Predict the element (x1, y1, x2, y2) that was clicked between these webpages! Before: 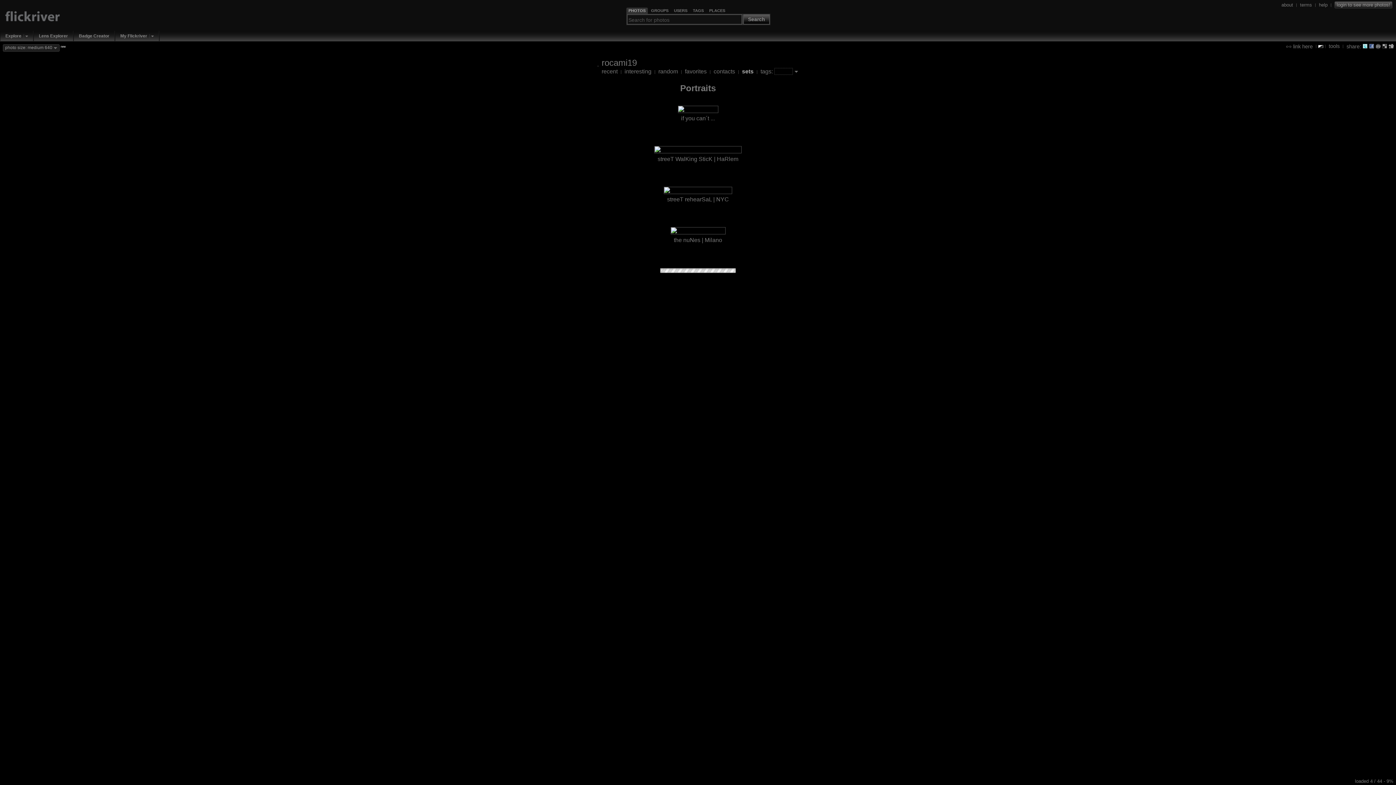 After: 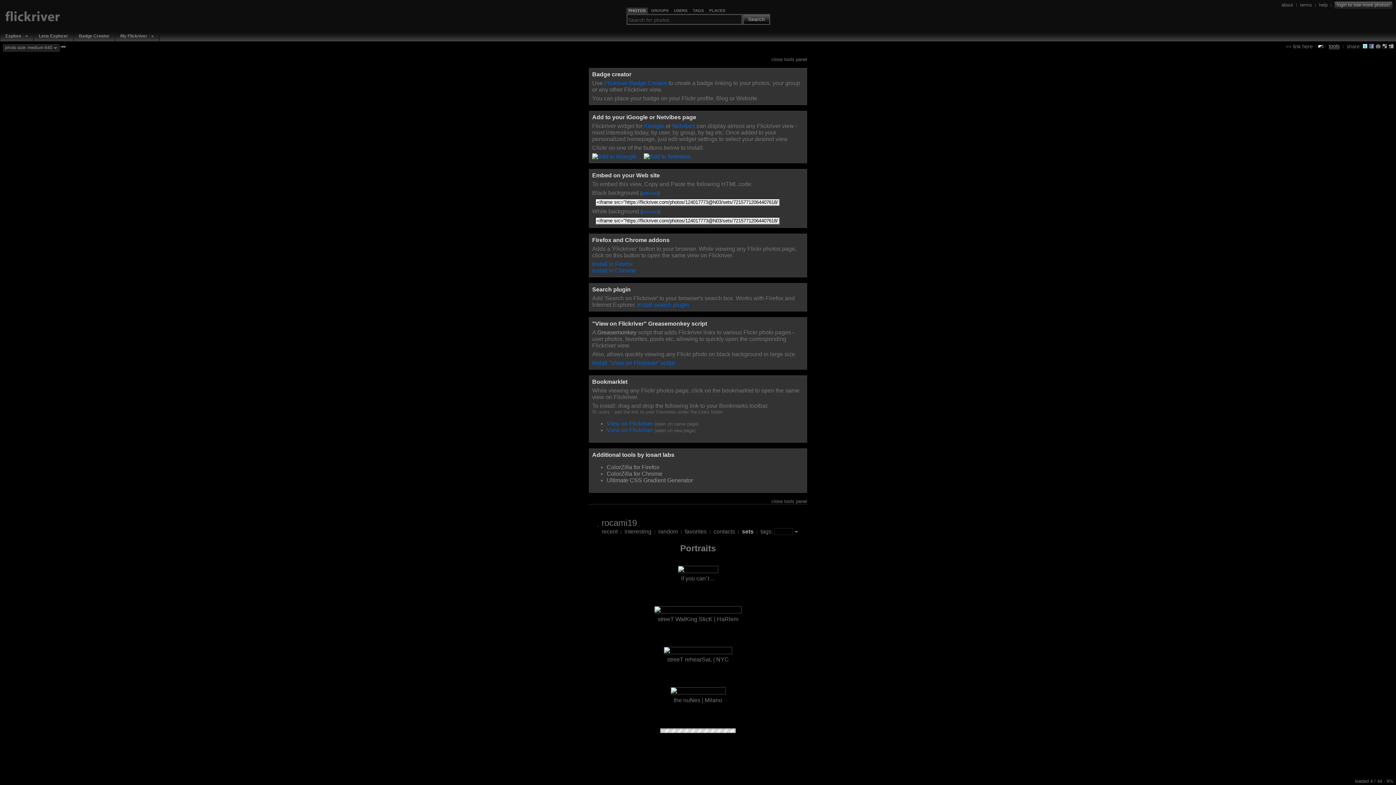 Action: label: tools bbox: (1329, 42, 1340, 49)